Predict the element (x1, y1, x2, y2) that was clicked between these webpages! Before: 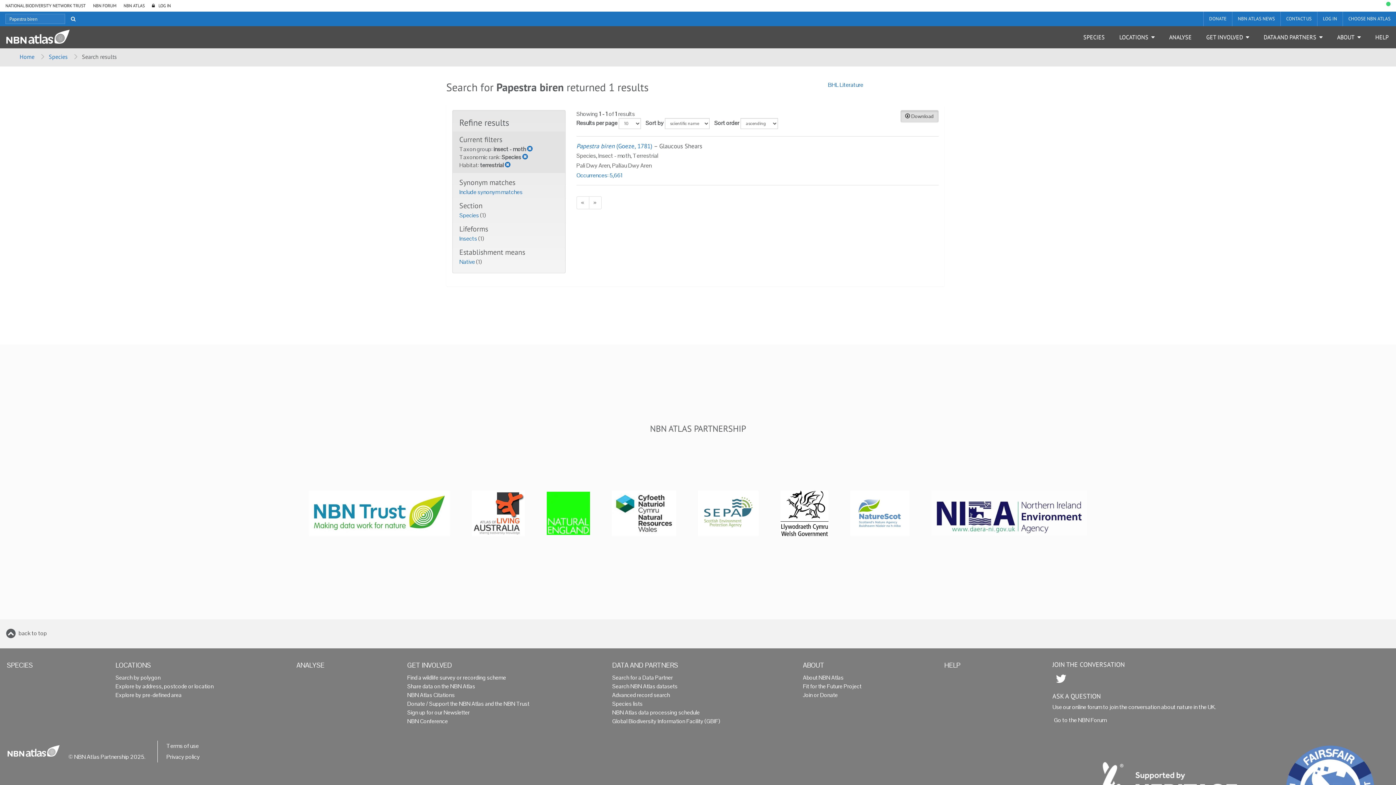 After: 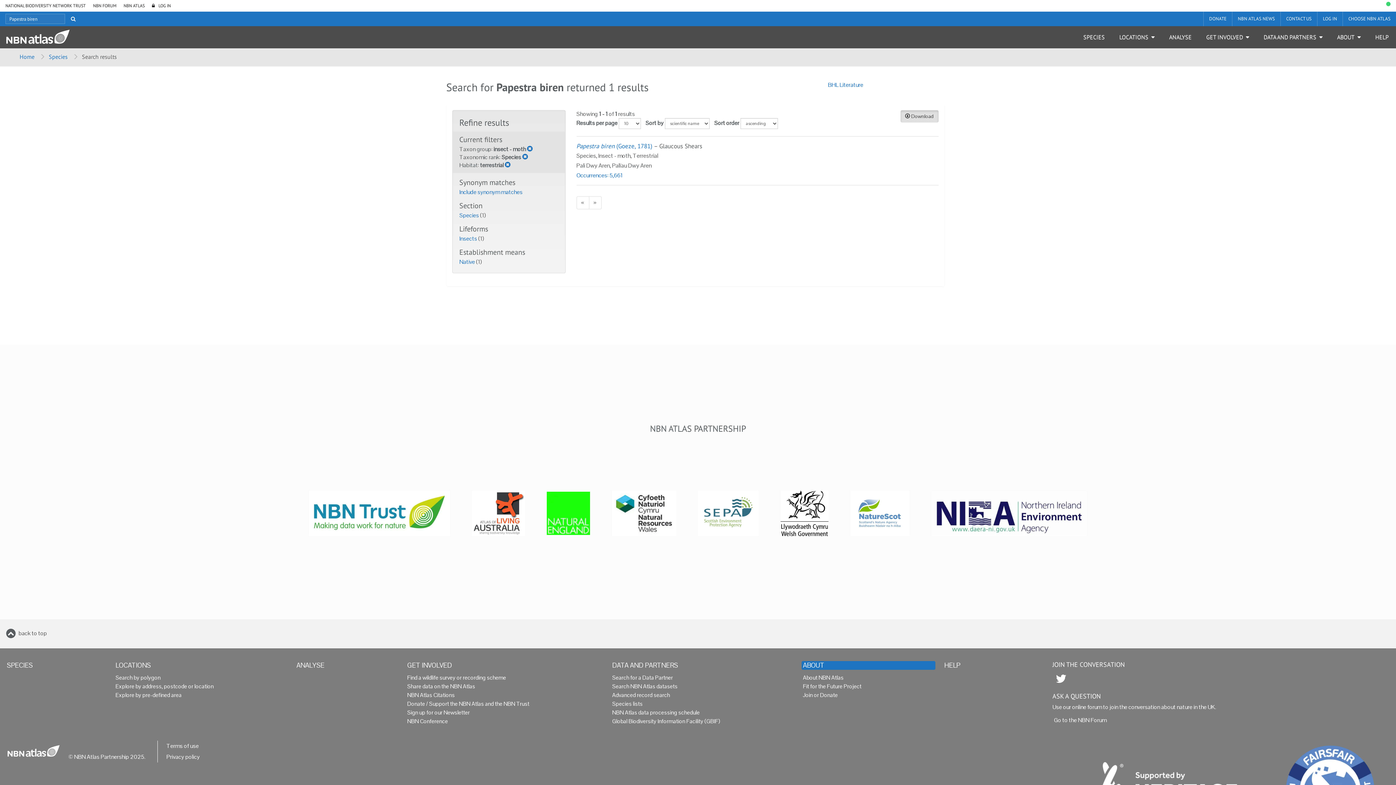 Action: label: ABOUT bbox: (801, 661, 935, 670)